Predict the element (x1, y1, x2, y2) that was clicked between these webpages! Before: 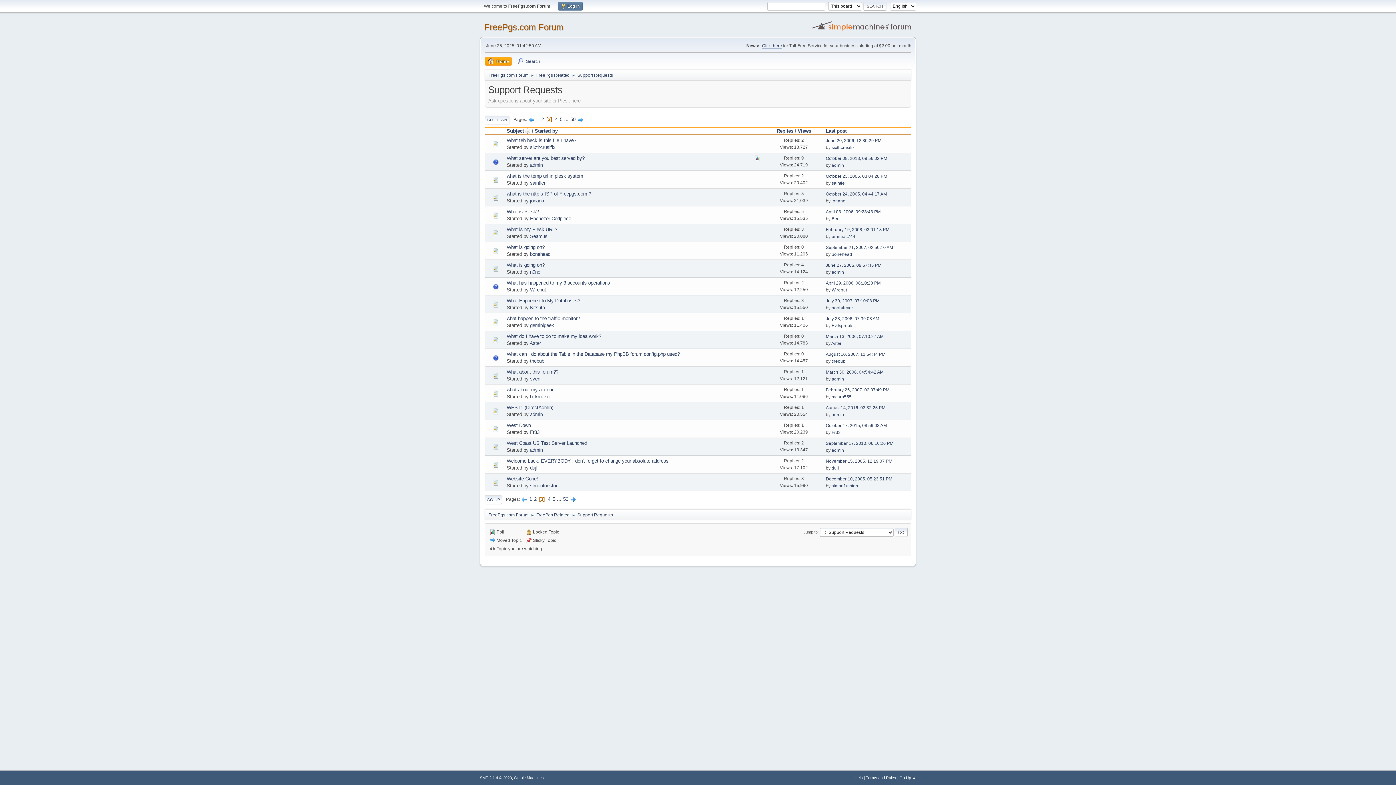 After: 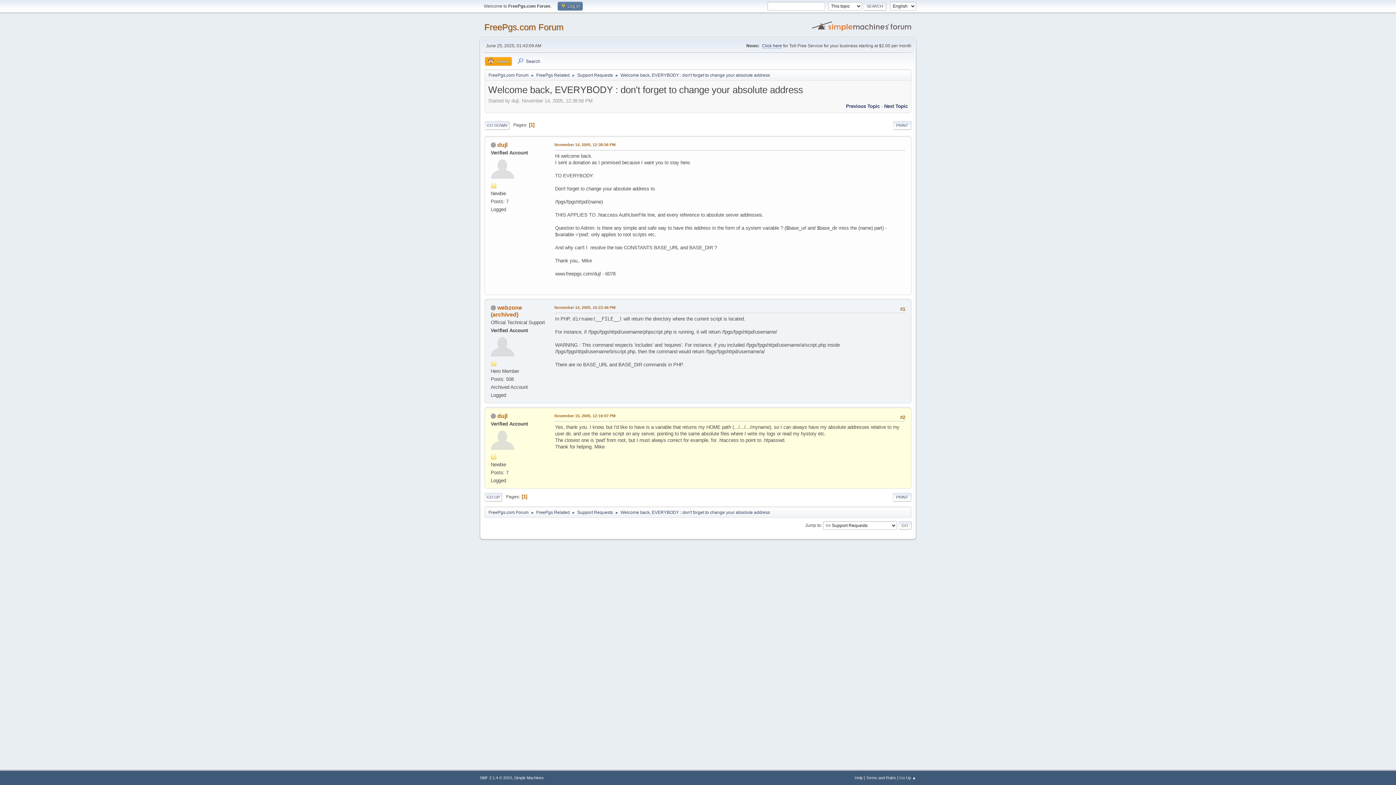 Action: label: November 15, 2005, 12:19:07 PM bbox: (826, 458, 892, 464)